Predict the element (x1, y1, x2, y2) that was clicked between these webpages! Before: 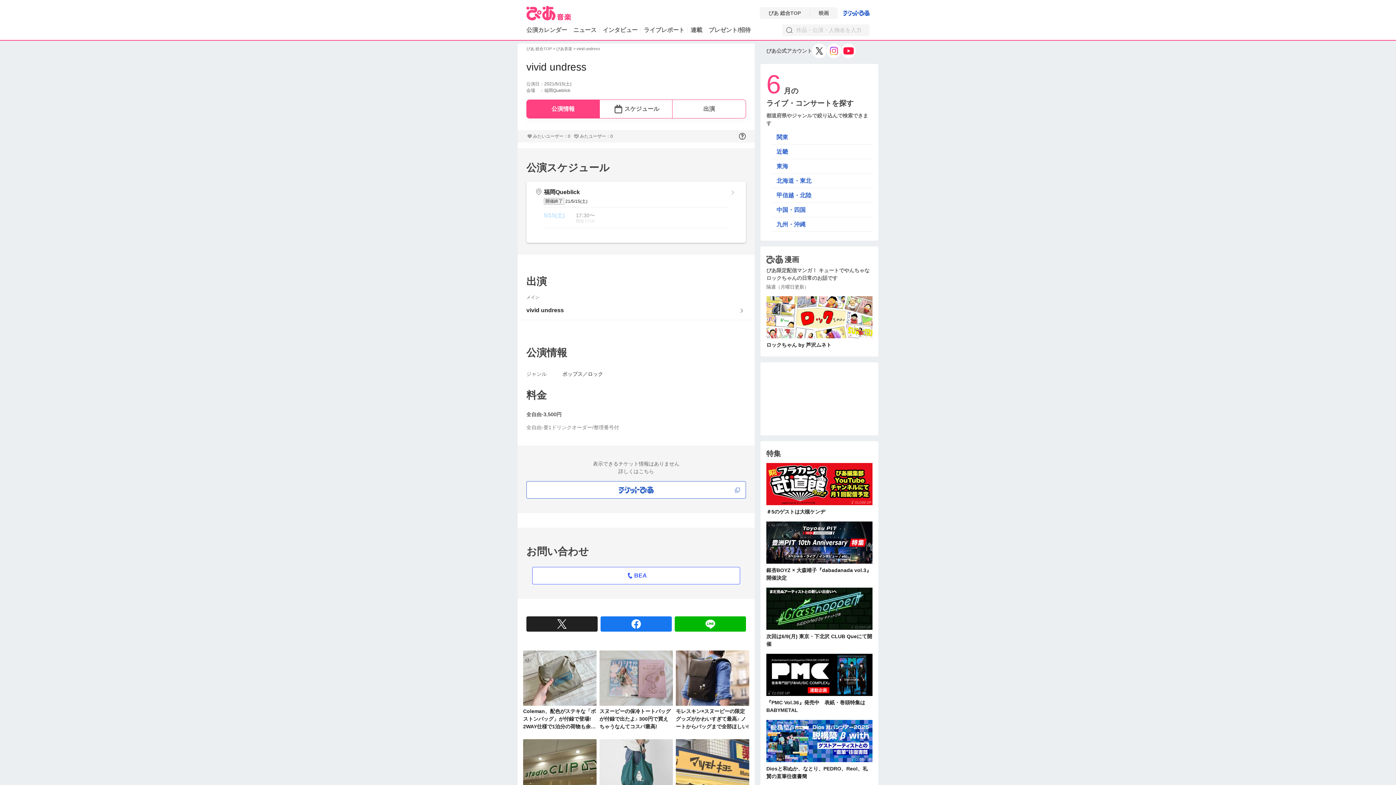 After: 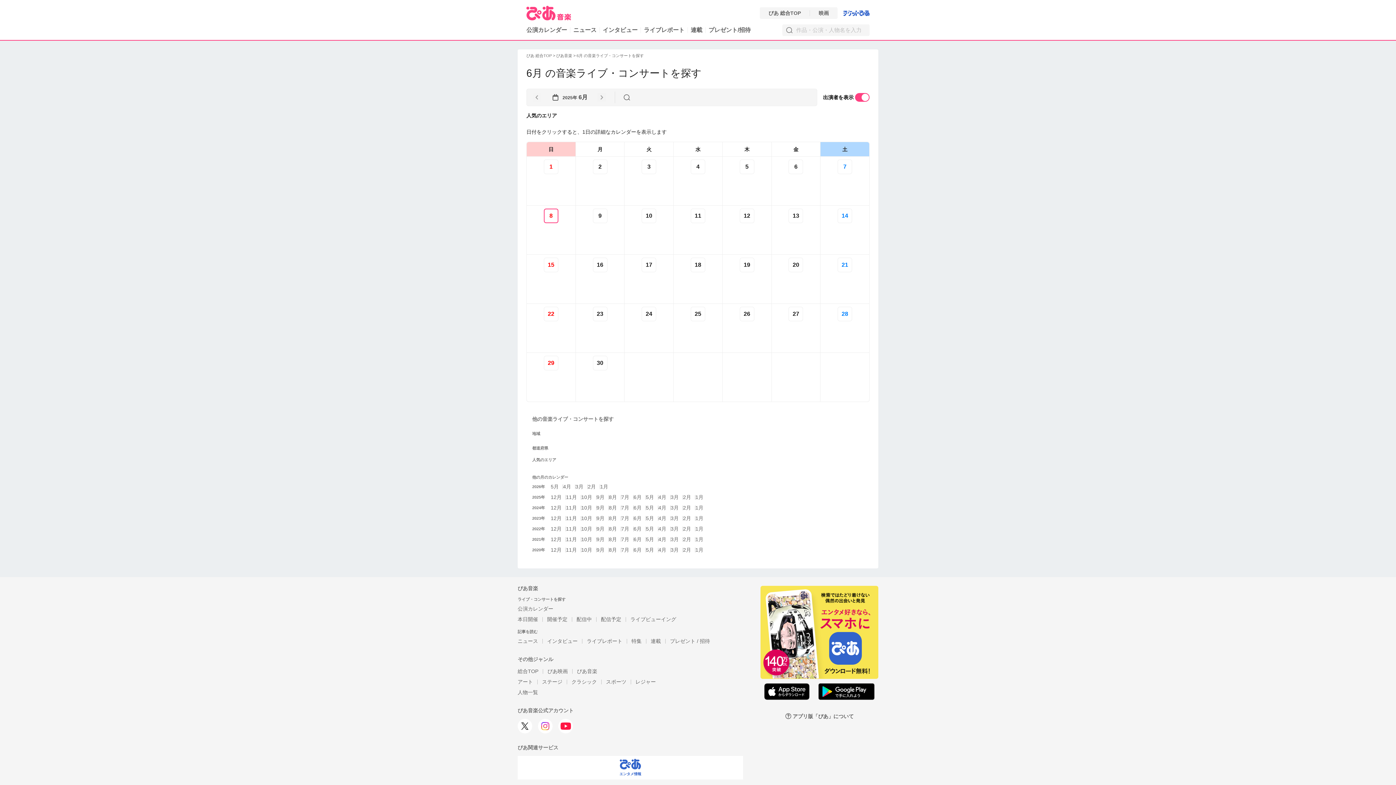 Action: bbox: (776, 192, 811, 198) label: 甲信越・北陸